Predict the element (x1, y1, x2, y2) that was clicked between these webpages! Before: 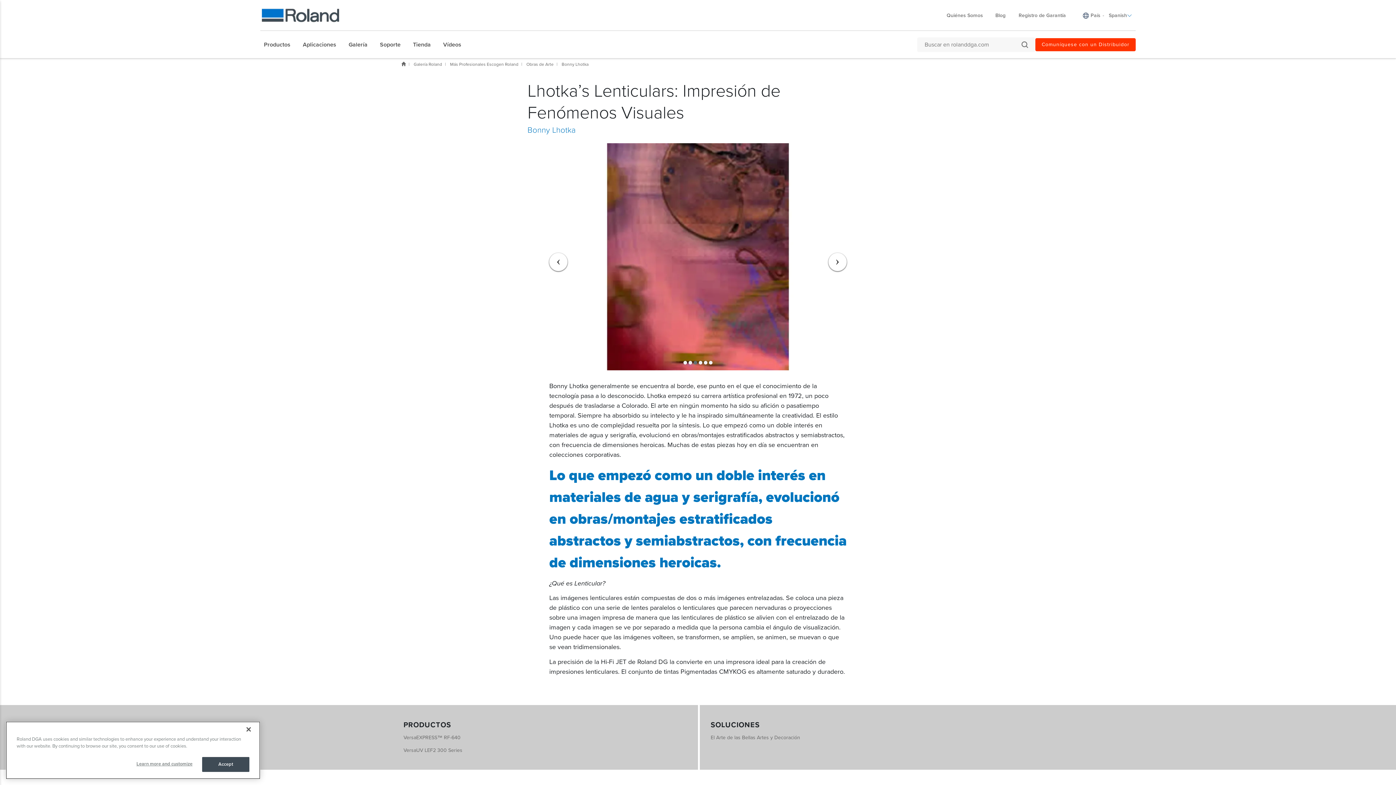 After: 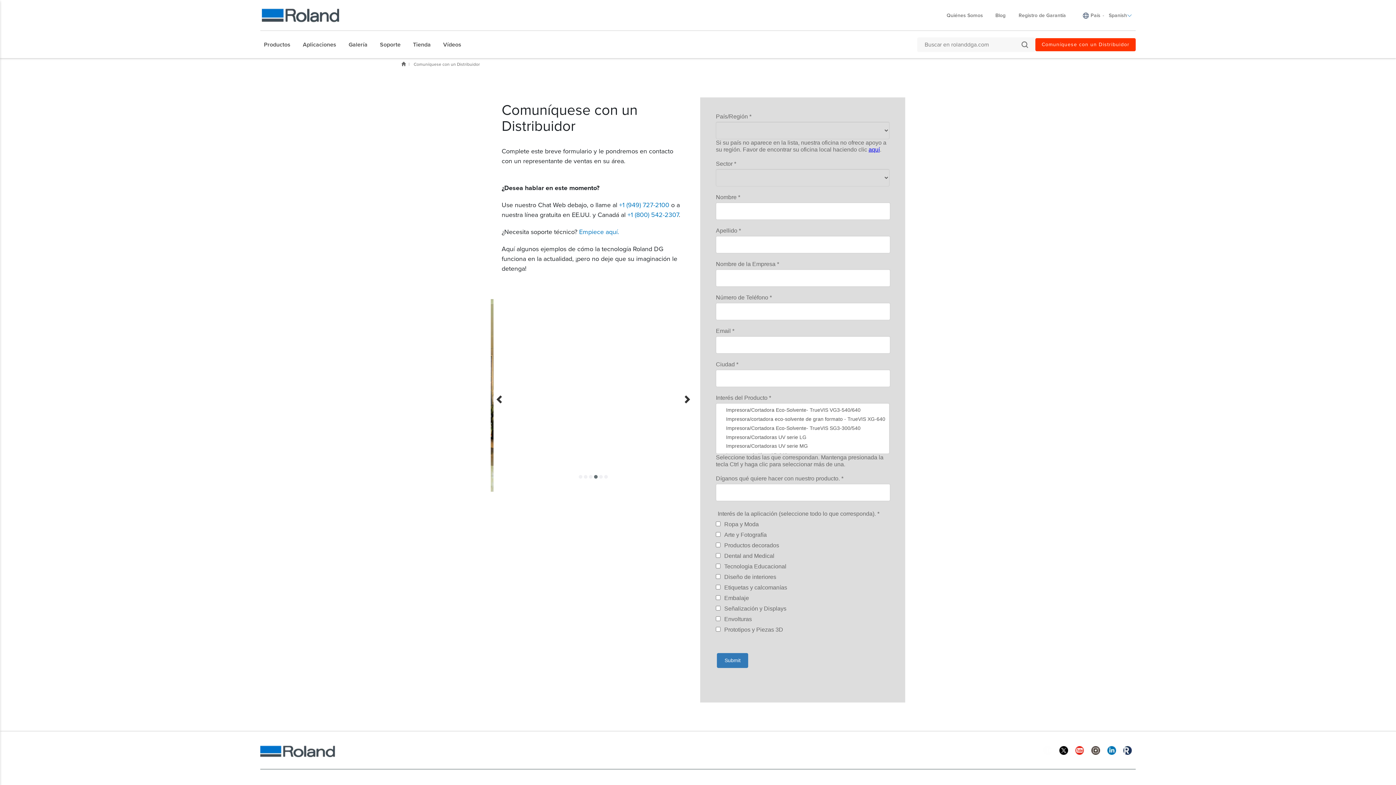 Action: bbox: (1035, 38, 1136, 51) label: Comuníquese con un Distribuidor